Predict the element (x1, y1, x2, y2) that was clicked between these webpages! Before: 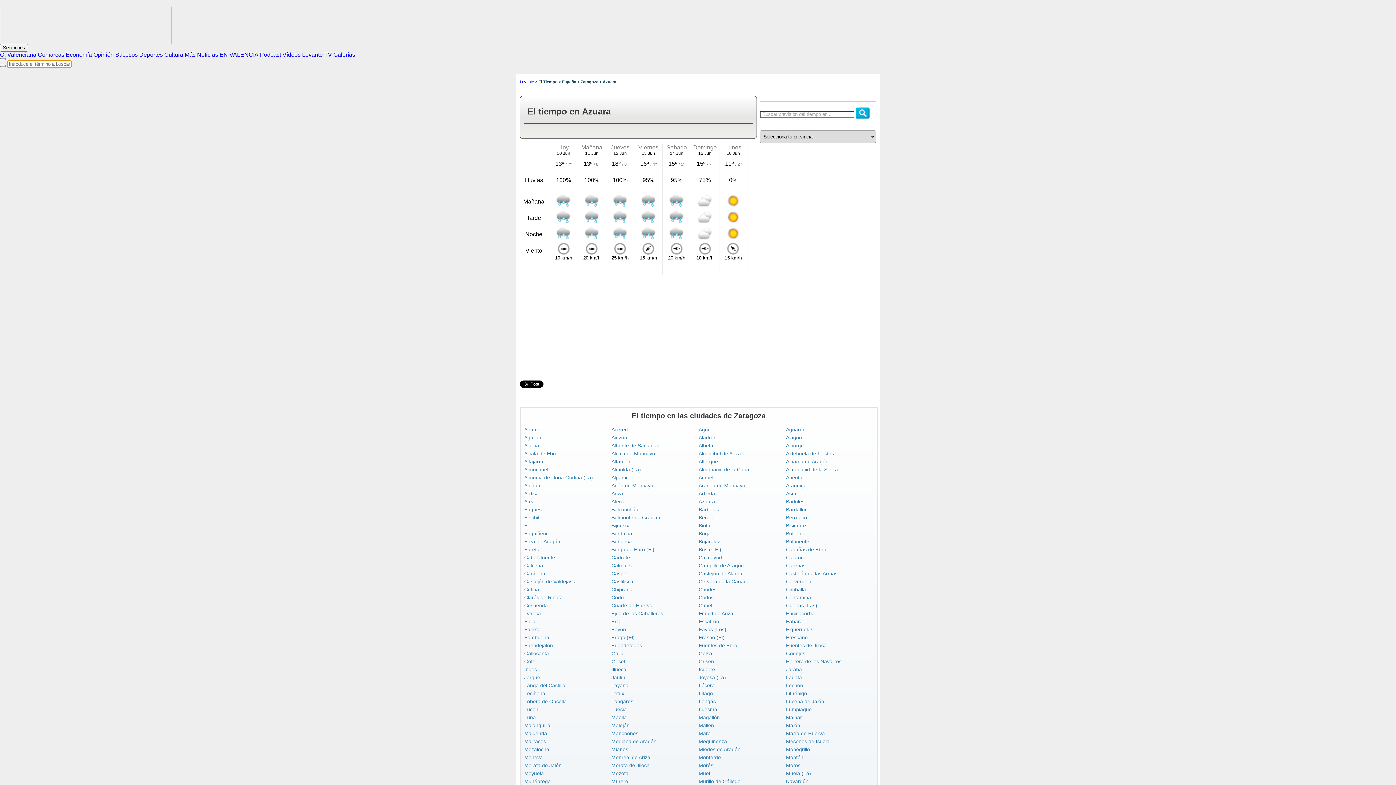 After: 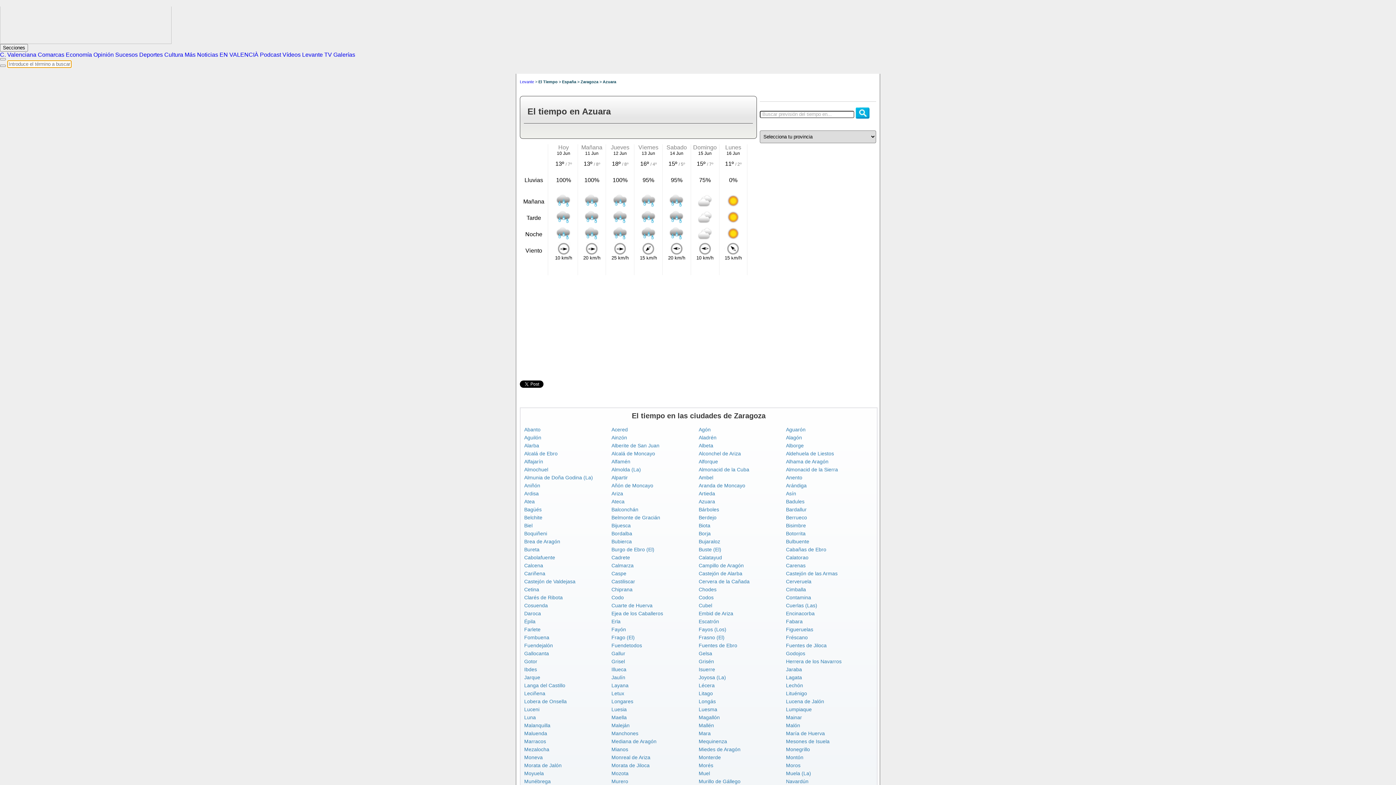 Action: bbox: (698, 498, 715, 504) label: Azuara